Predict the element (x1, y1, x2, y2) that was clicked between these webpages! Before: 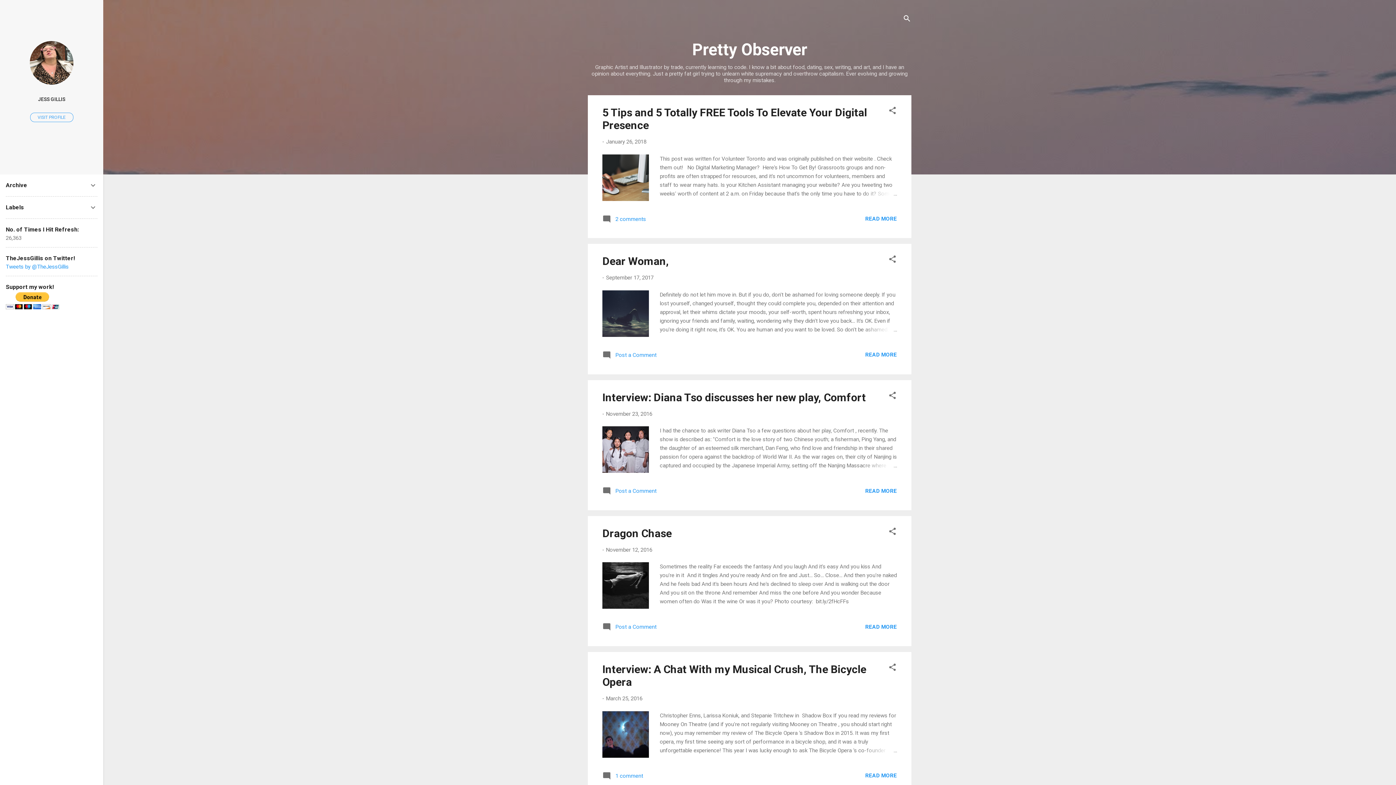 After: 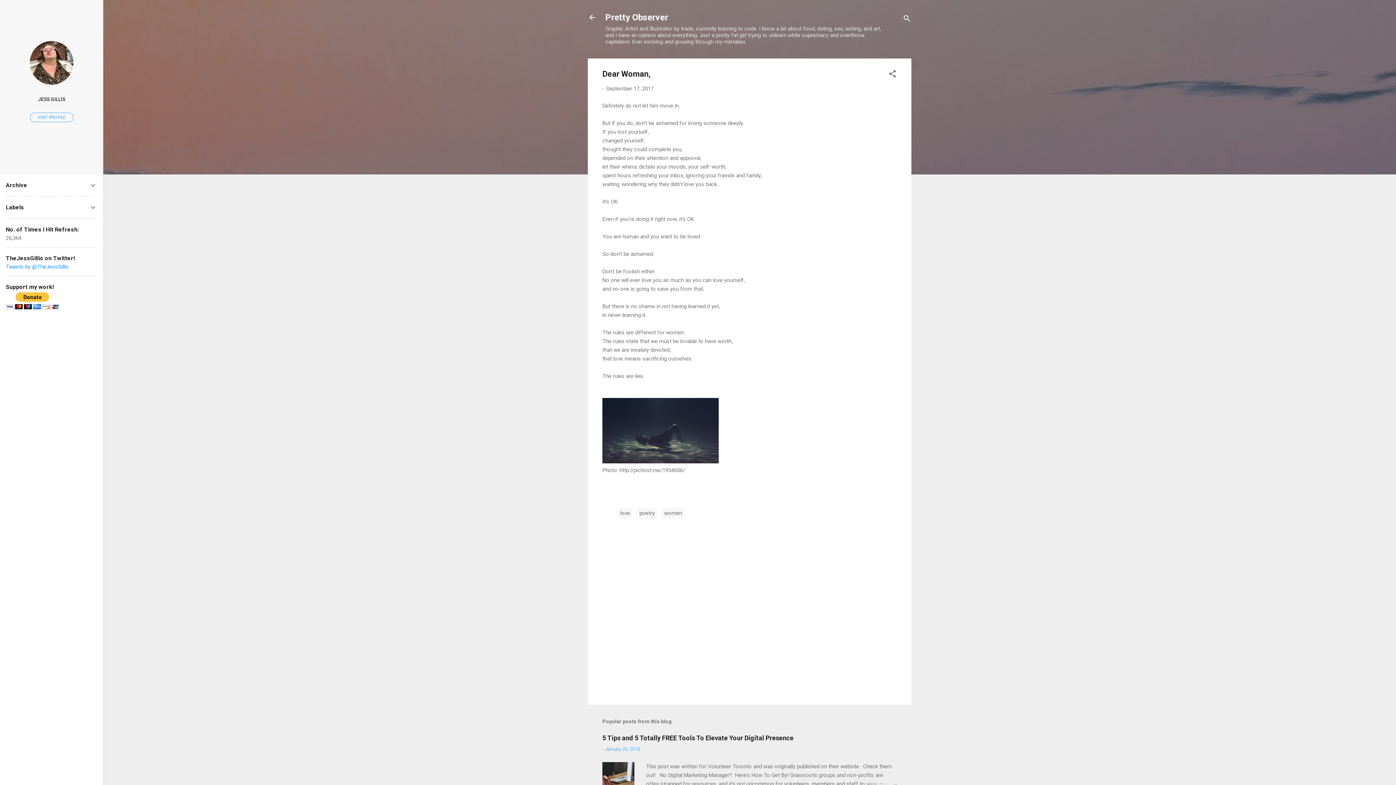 Action: label: September 17, 2017 bbox: (606, 274, 653, 281)